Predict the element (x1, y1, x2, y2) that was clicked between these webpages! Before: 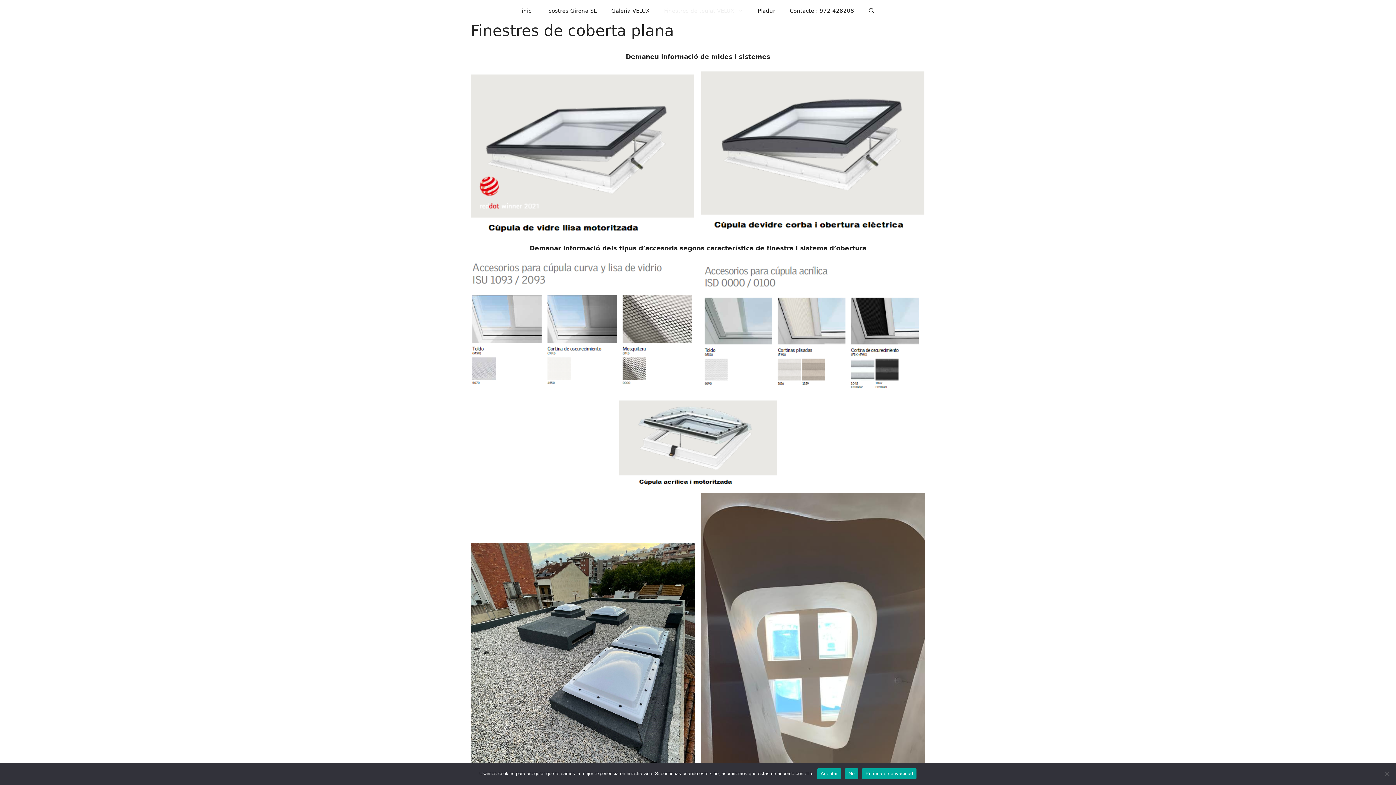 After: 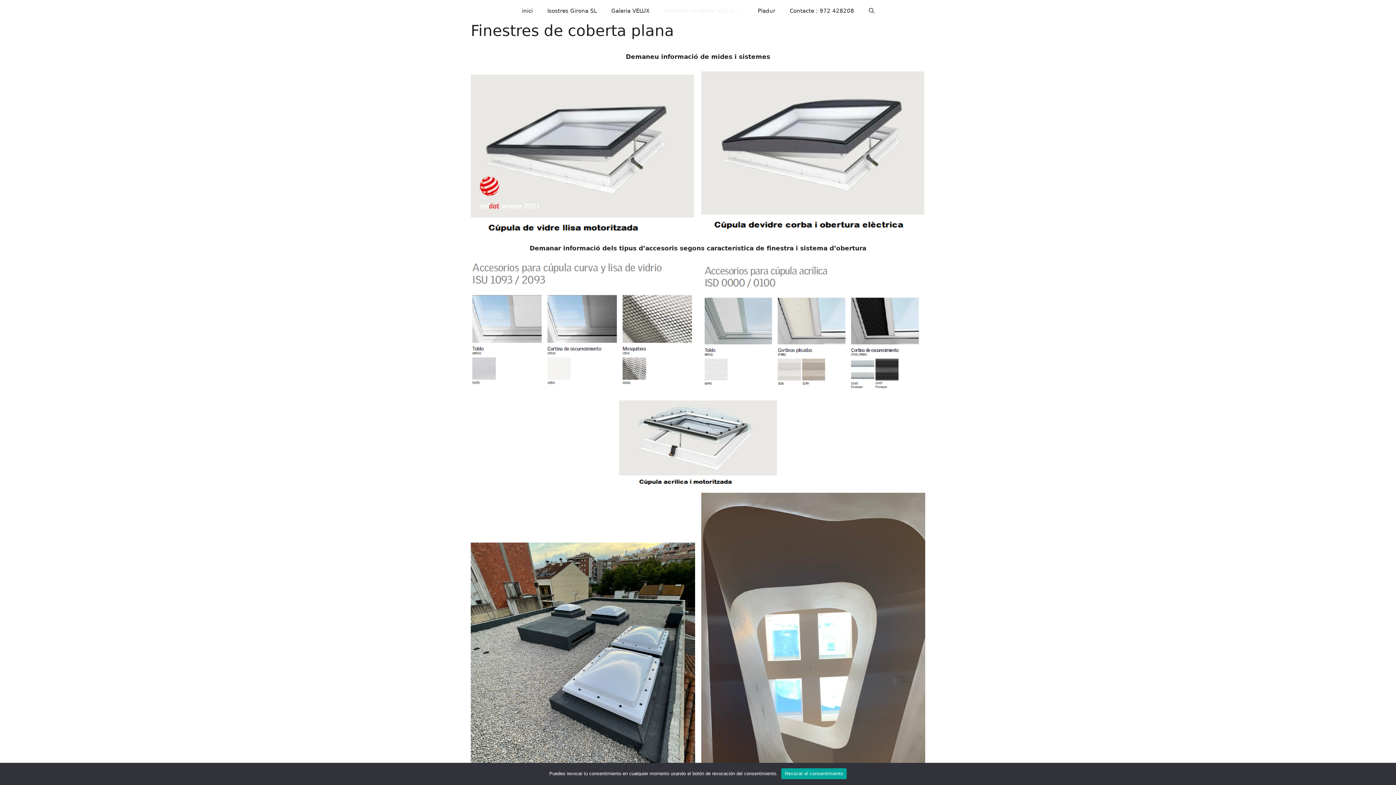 Action: bbox: (817, 768, 841, 779) label: Aceptar